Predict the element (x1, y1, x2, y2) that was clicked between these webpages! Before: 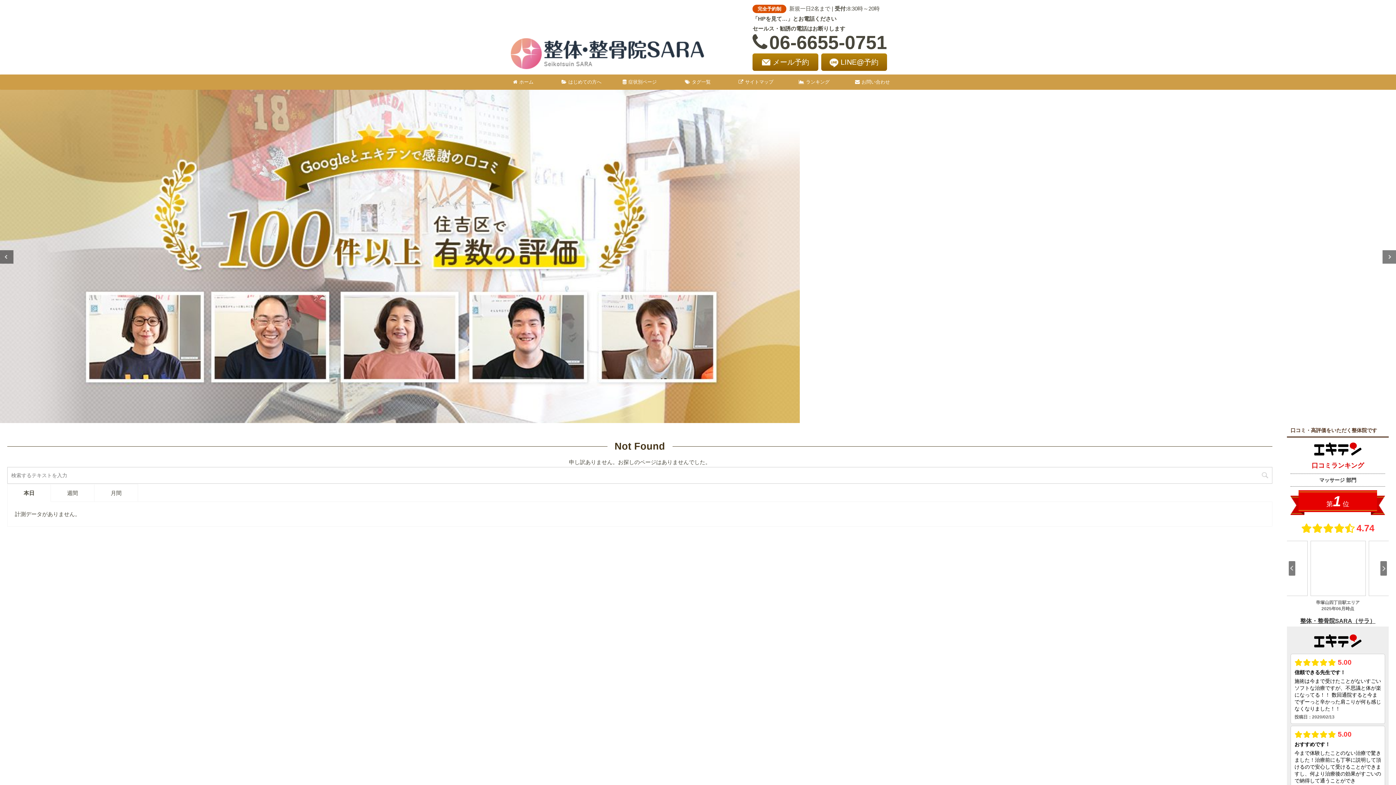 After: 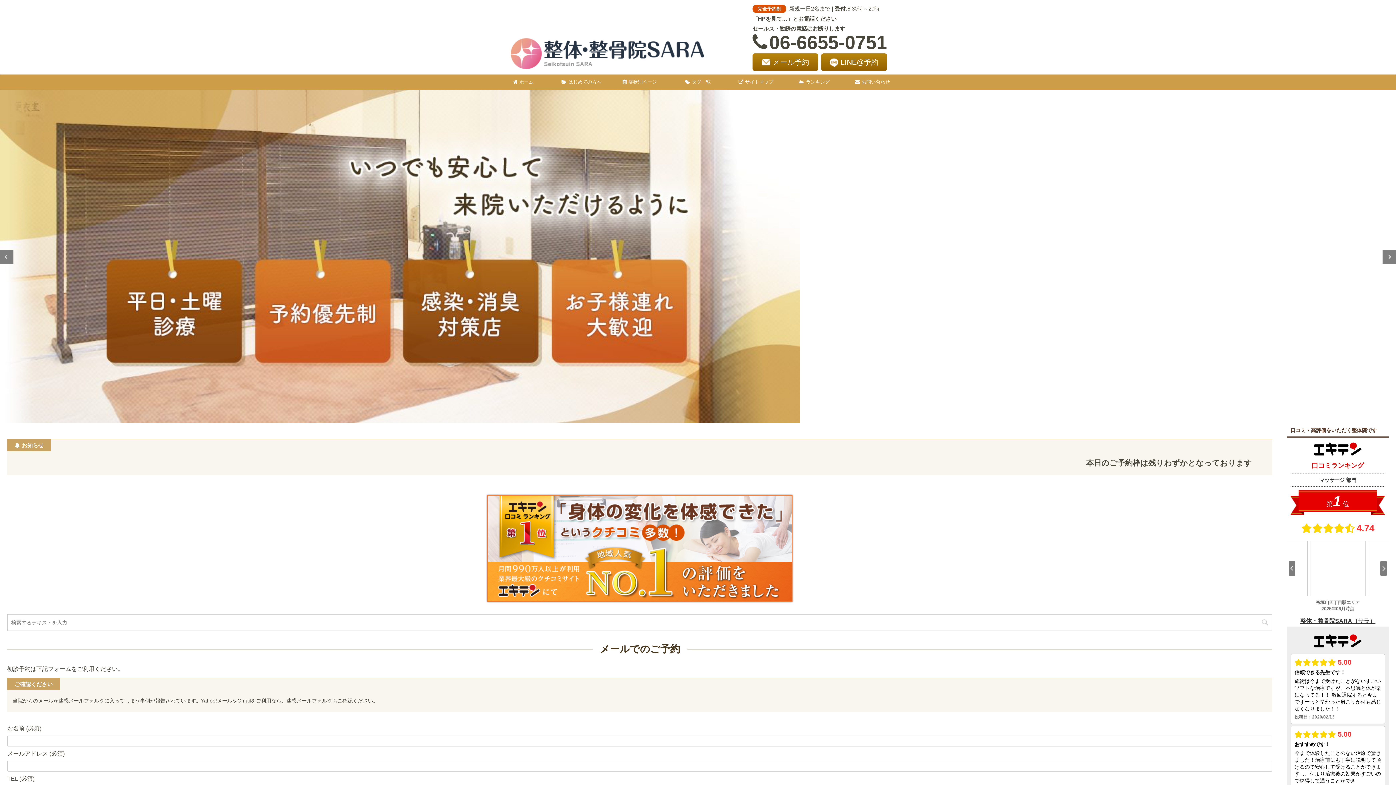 Action: label: メール予約 bbox: (752, 53, 818, 70)